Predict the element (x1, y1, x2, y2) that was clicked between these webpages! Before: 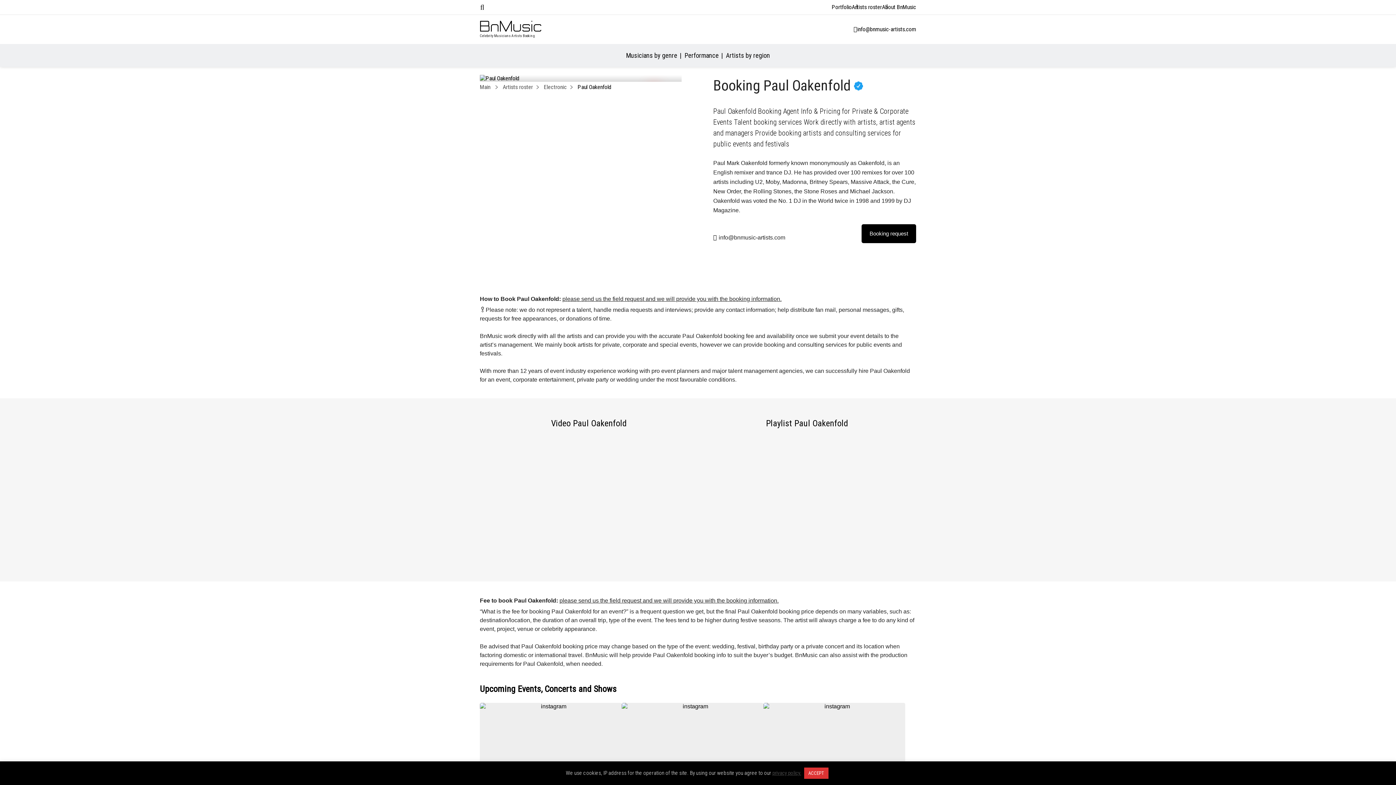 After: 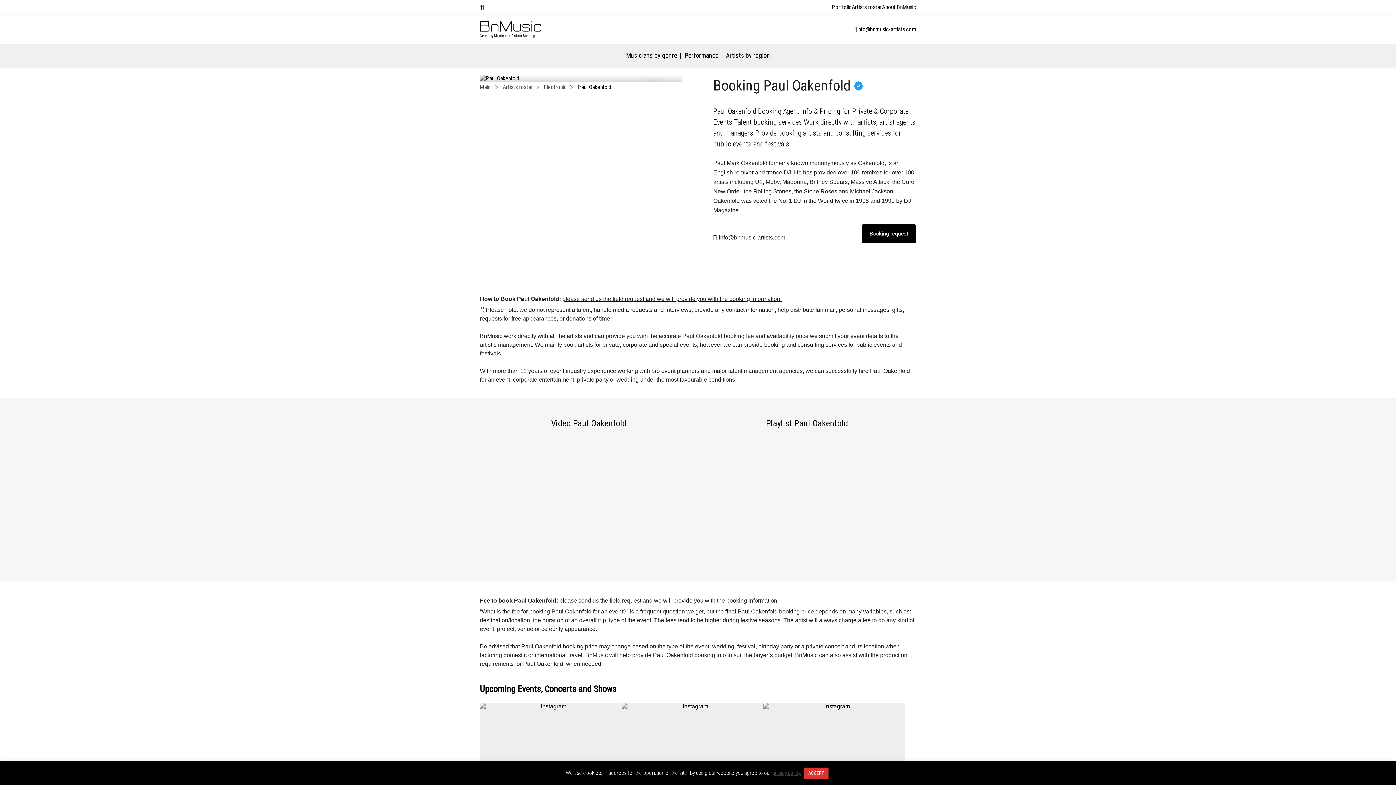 Action: bbox: (772, 770, 801, 776) label: privacy policy.